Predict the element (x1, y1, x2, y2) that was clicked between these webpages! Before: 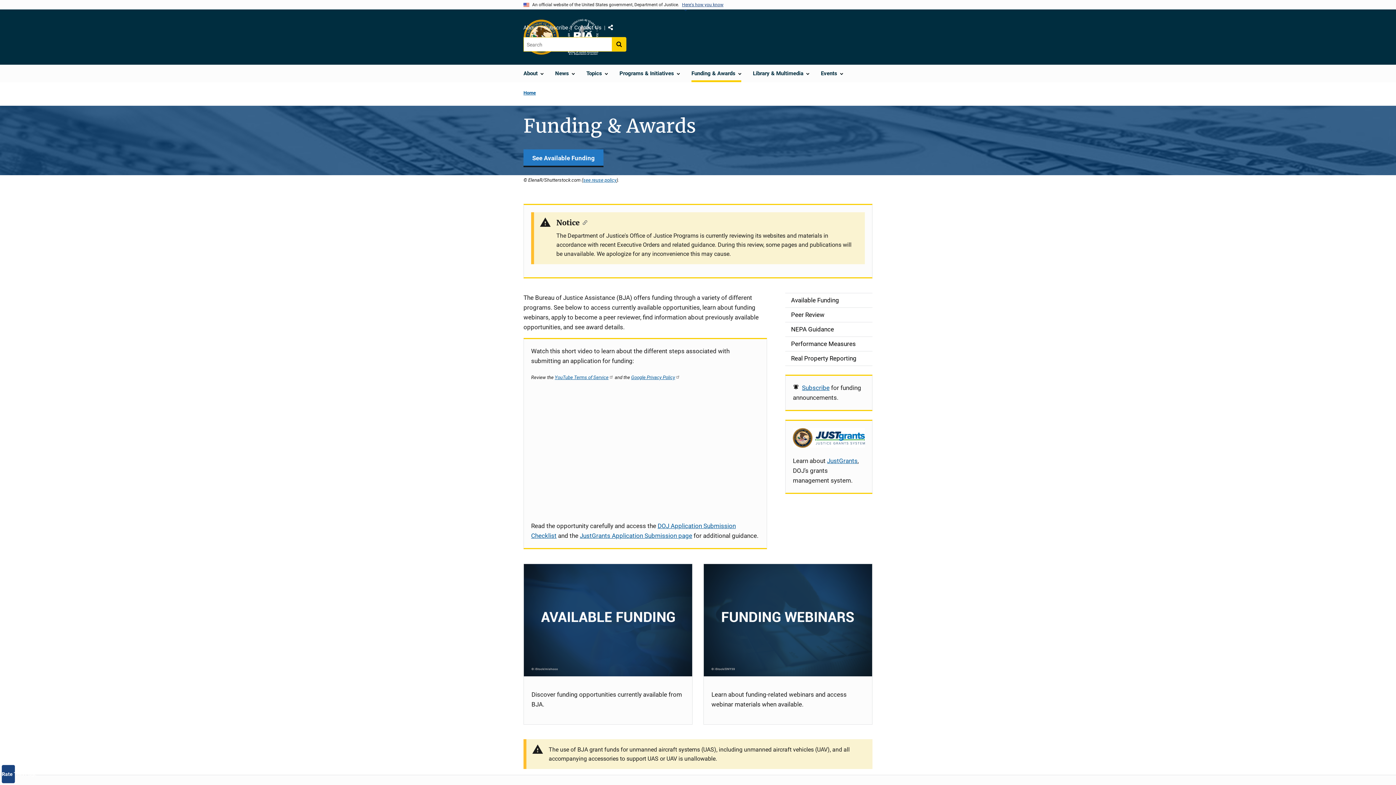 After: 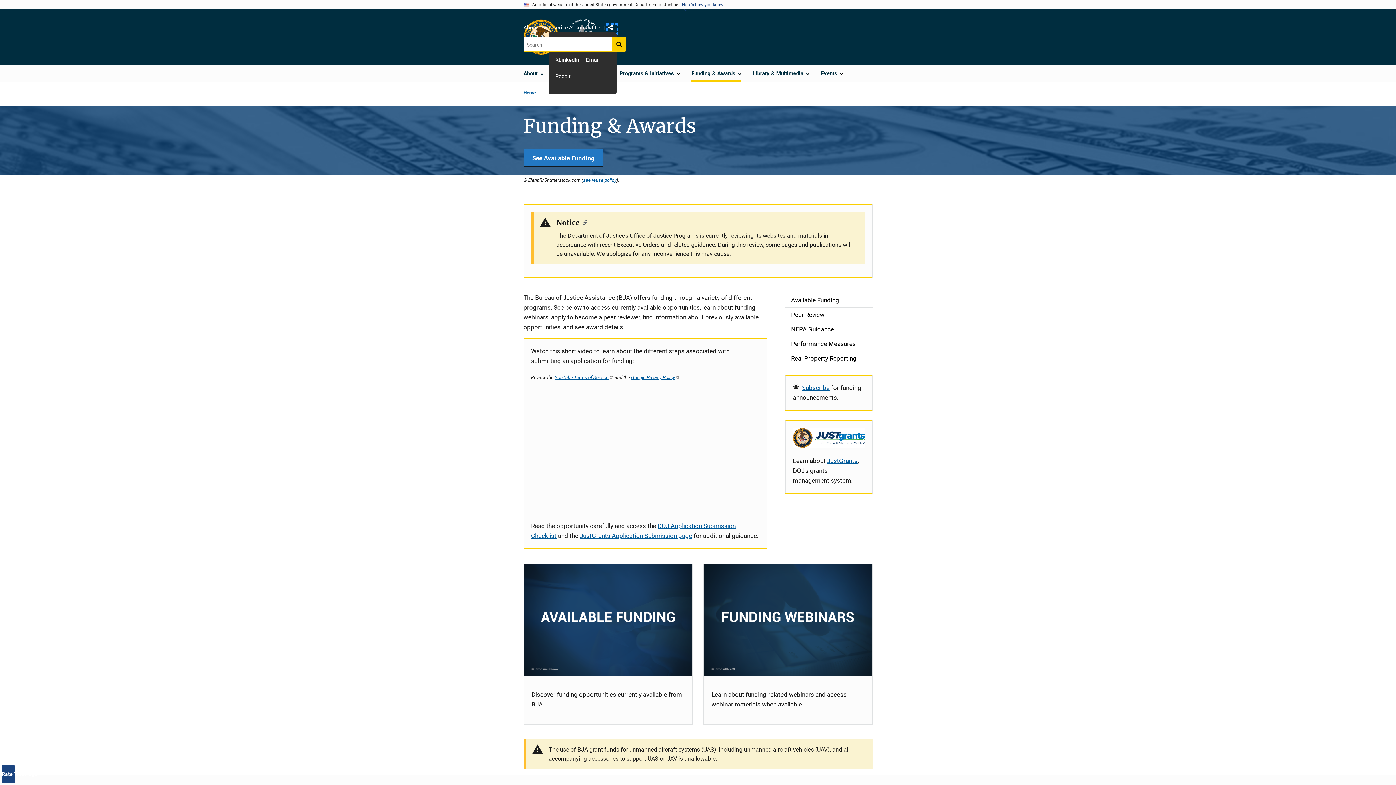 Action: label: Share bbox: (607, 24, 616, 33)